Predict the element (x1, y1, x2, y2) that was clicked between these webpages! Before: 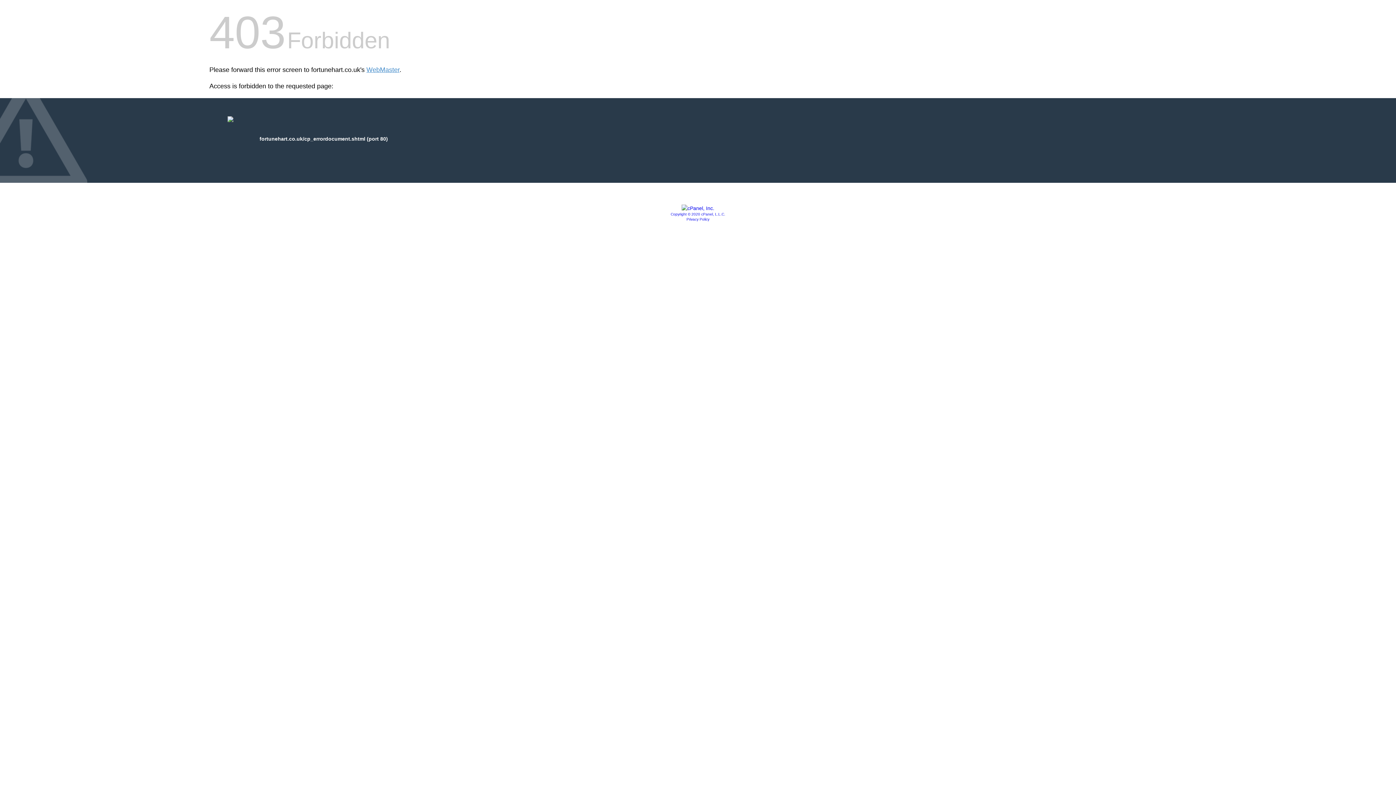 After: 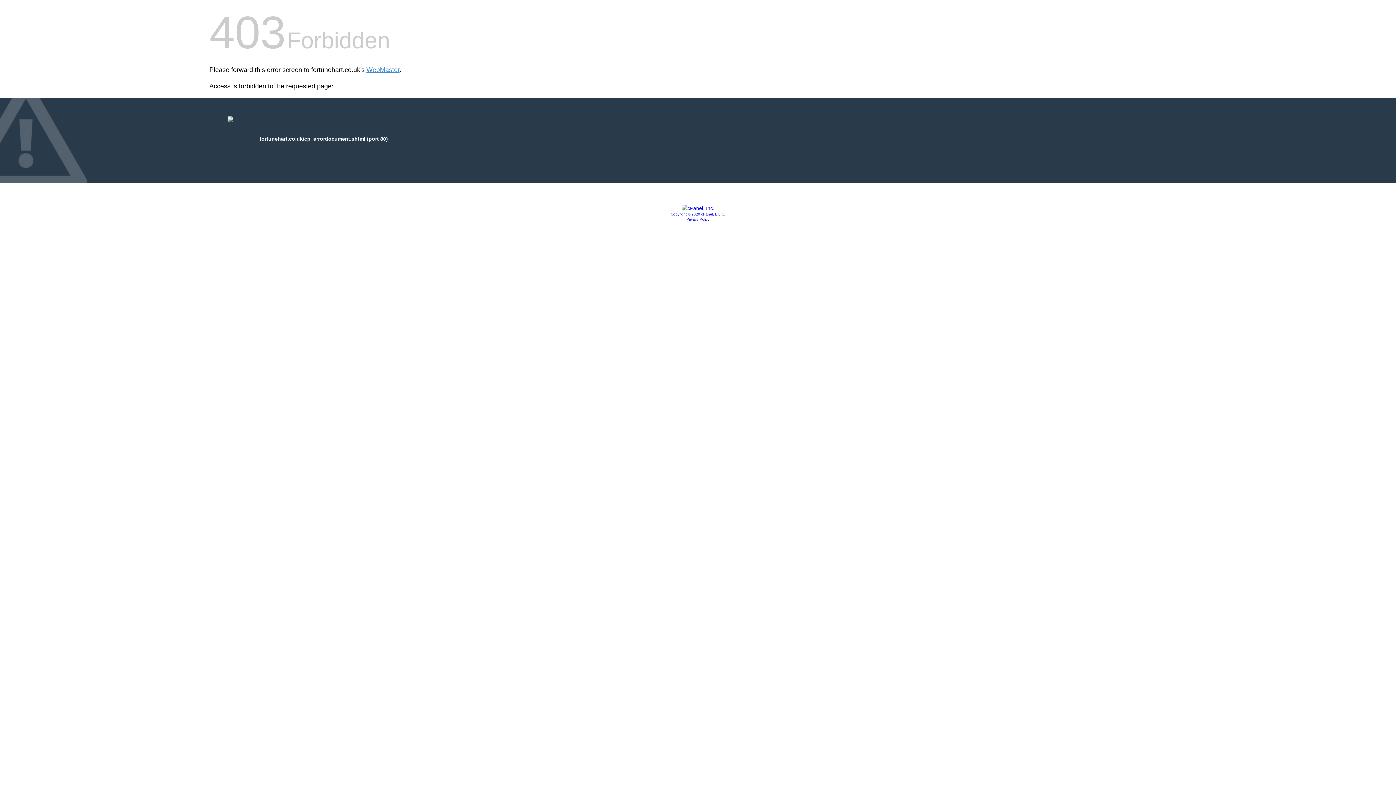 Action: bbox: (681, 205, 714, 211)